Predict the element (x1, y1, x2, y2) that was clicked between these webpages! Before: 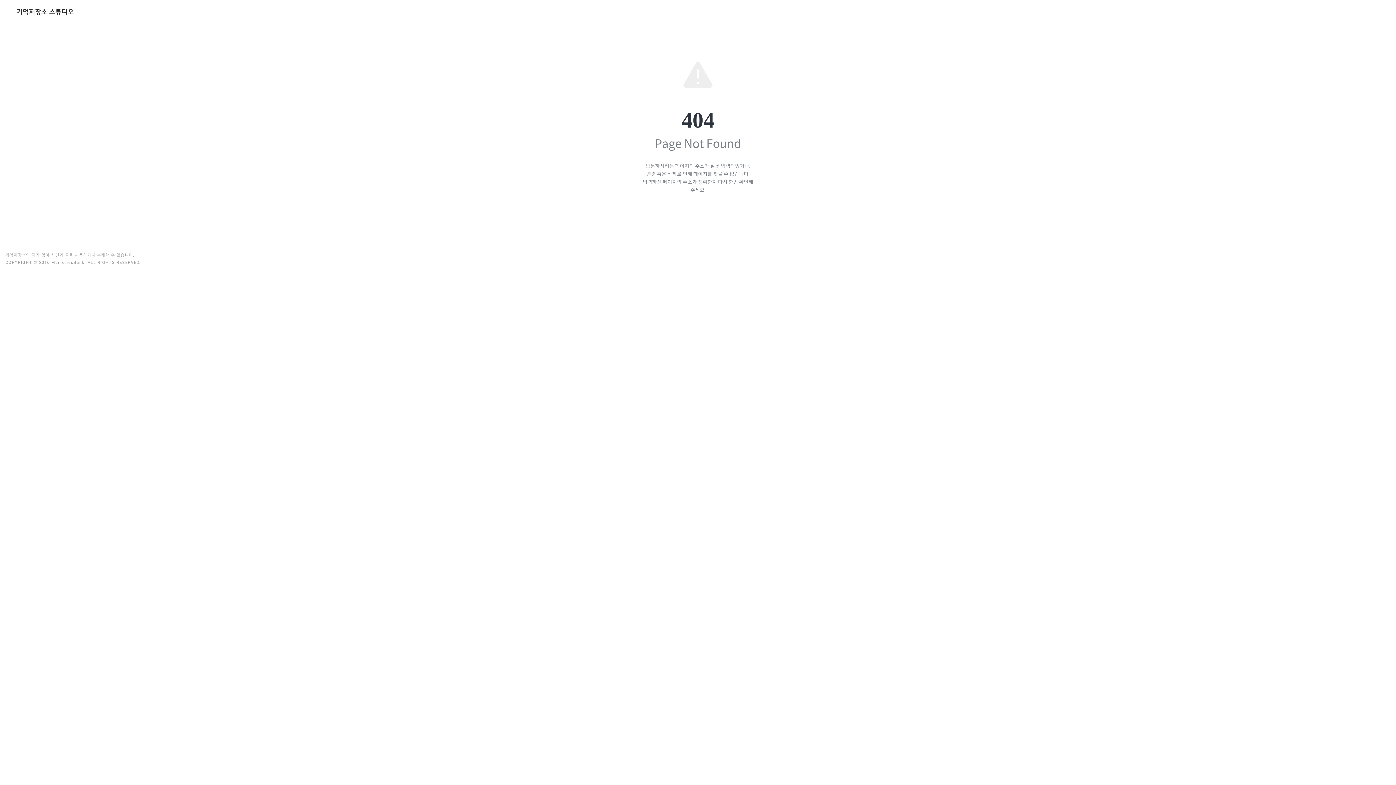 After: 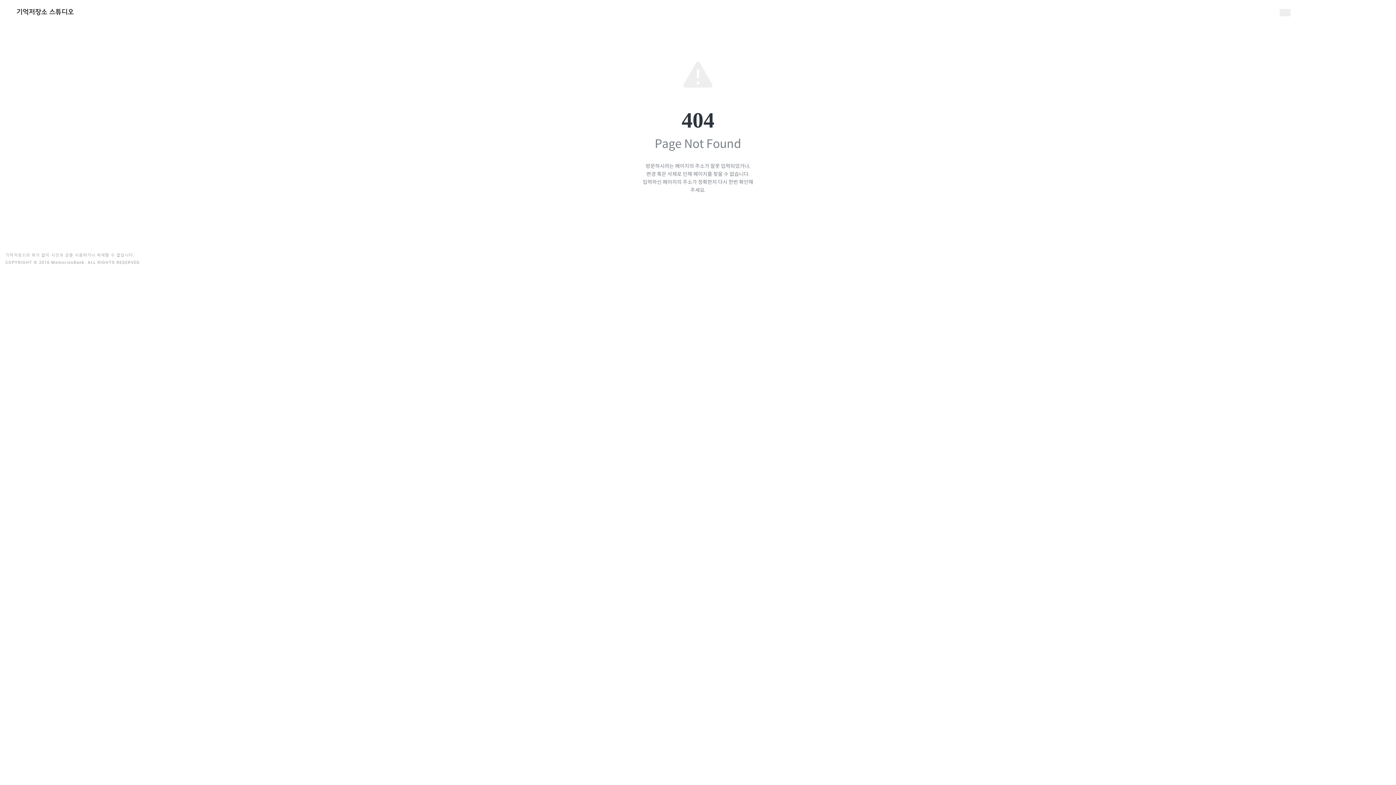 Action: bbox: (1280, 9, 1290, 16) label: ABOUT